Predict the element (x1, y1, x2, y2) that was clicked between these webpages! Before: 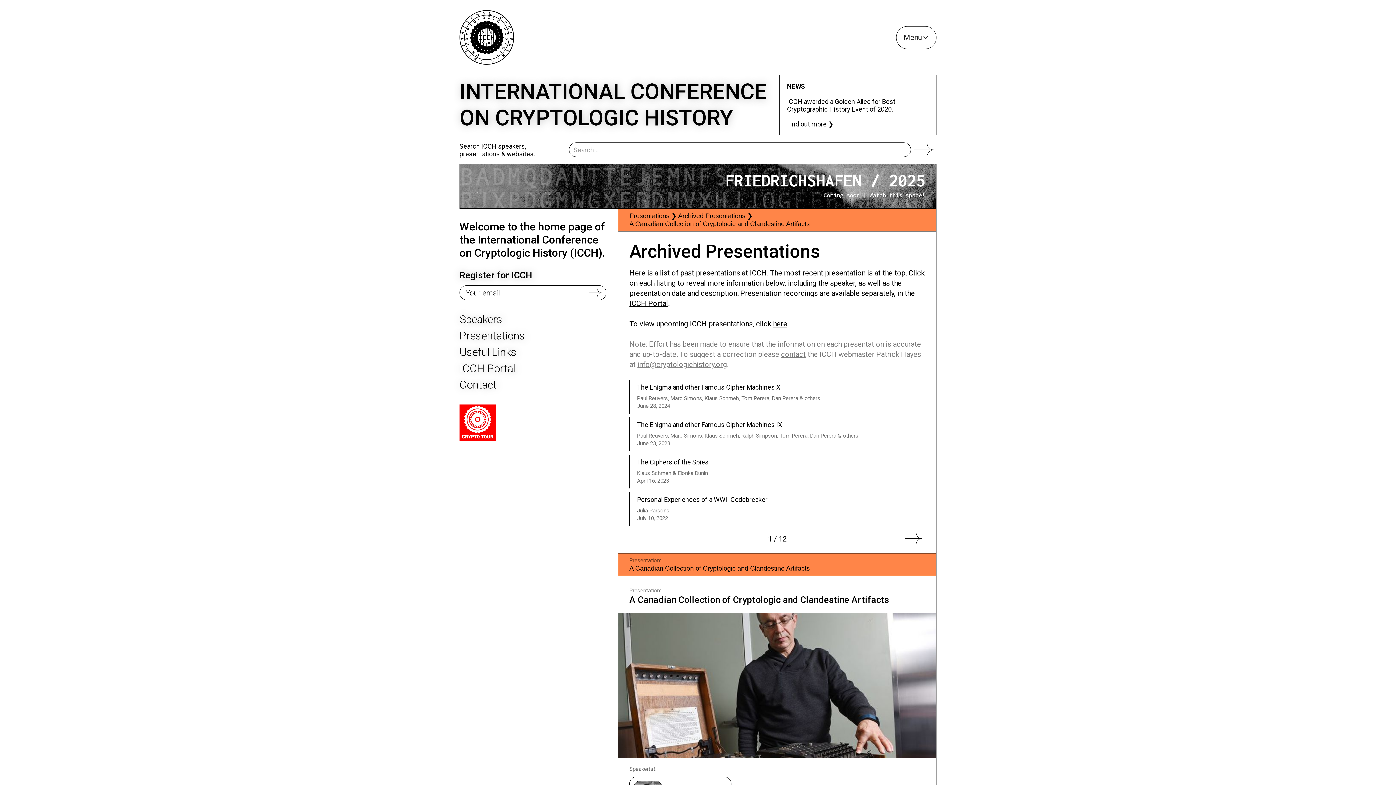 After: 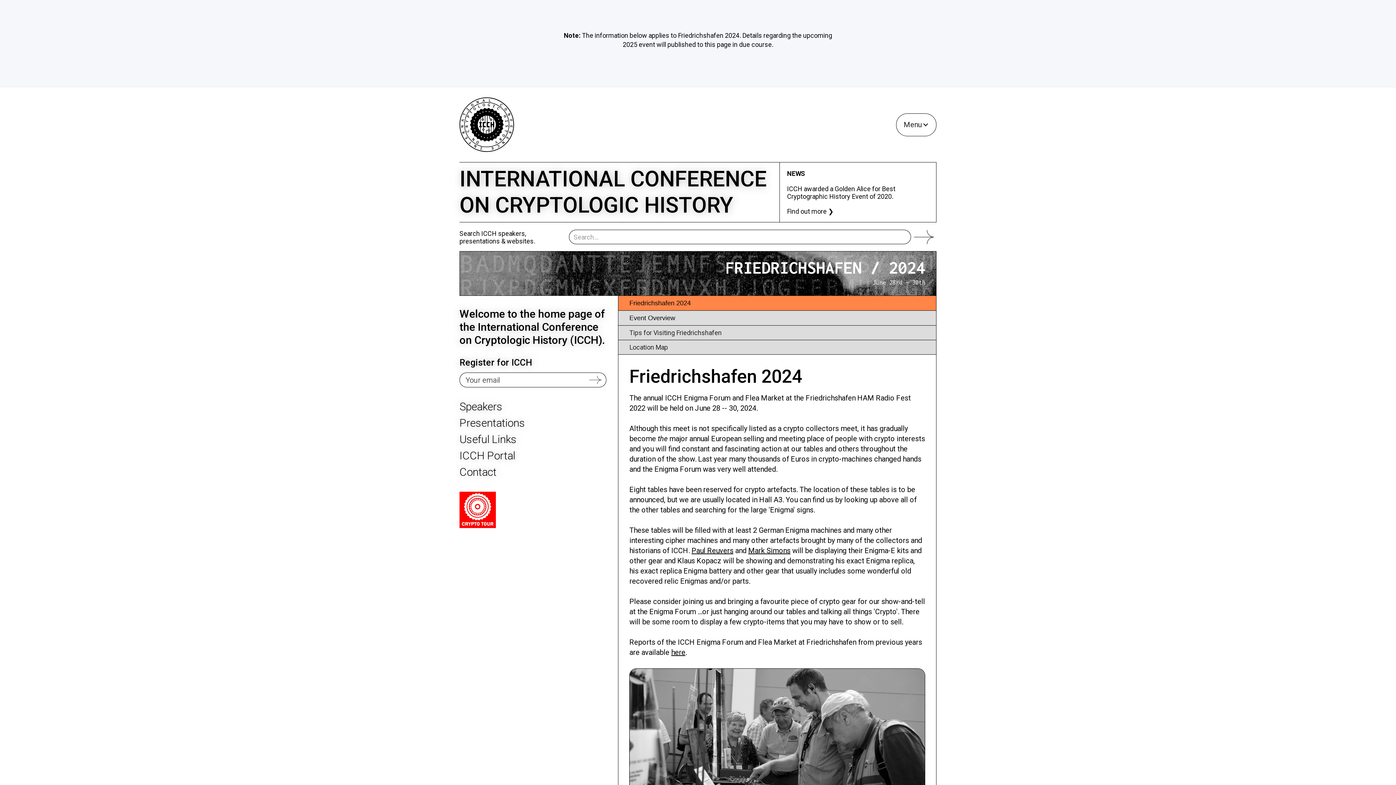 Action: bbox: (824, 191, 925, 199) label: Coming soon | Watch this space!